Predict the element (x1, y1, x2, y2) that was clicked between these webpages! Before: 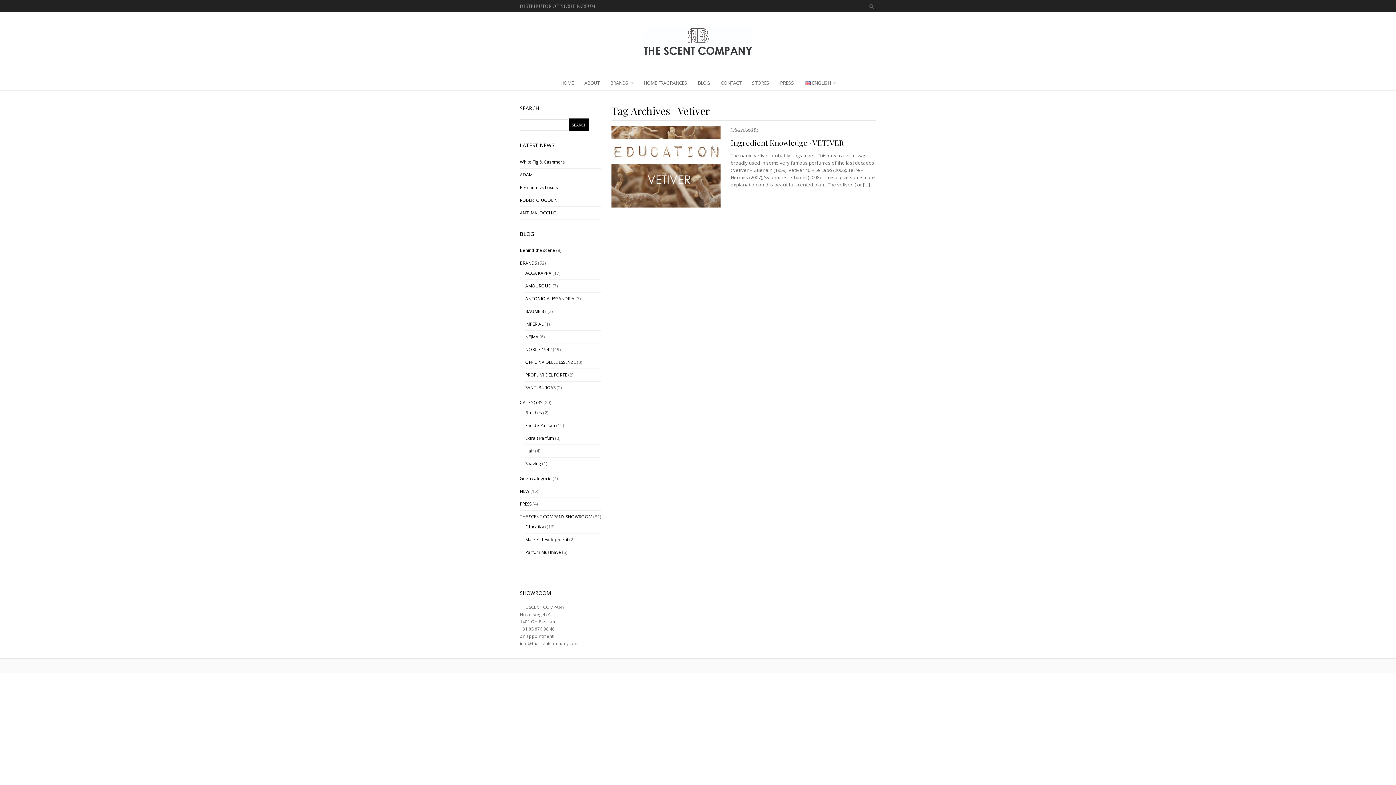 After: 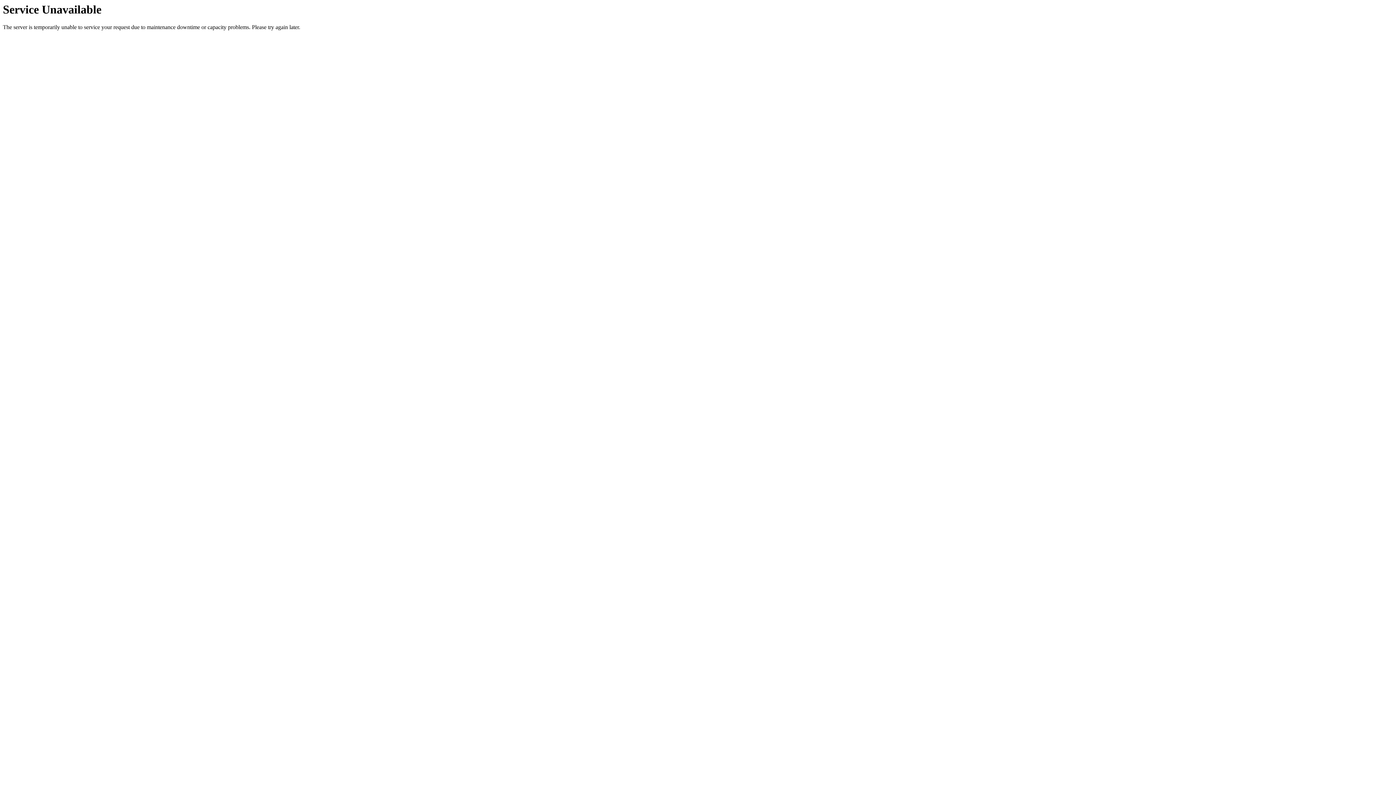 Action: bbox: (520, 513, 592, 520) label: THE SCENT COMPANY SHOWROOM